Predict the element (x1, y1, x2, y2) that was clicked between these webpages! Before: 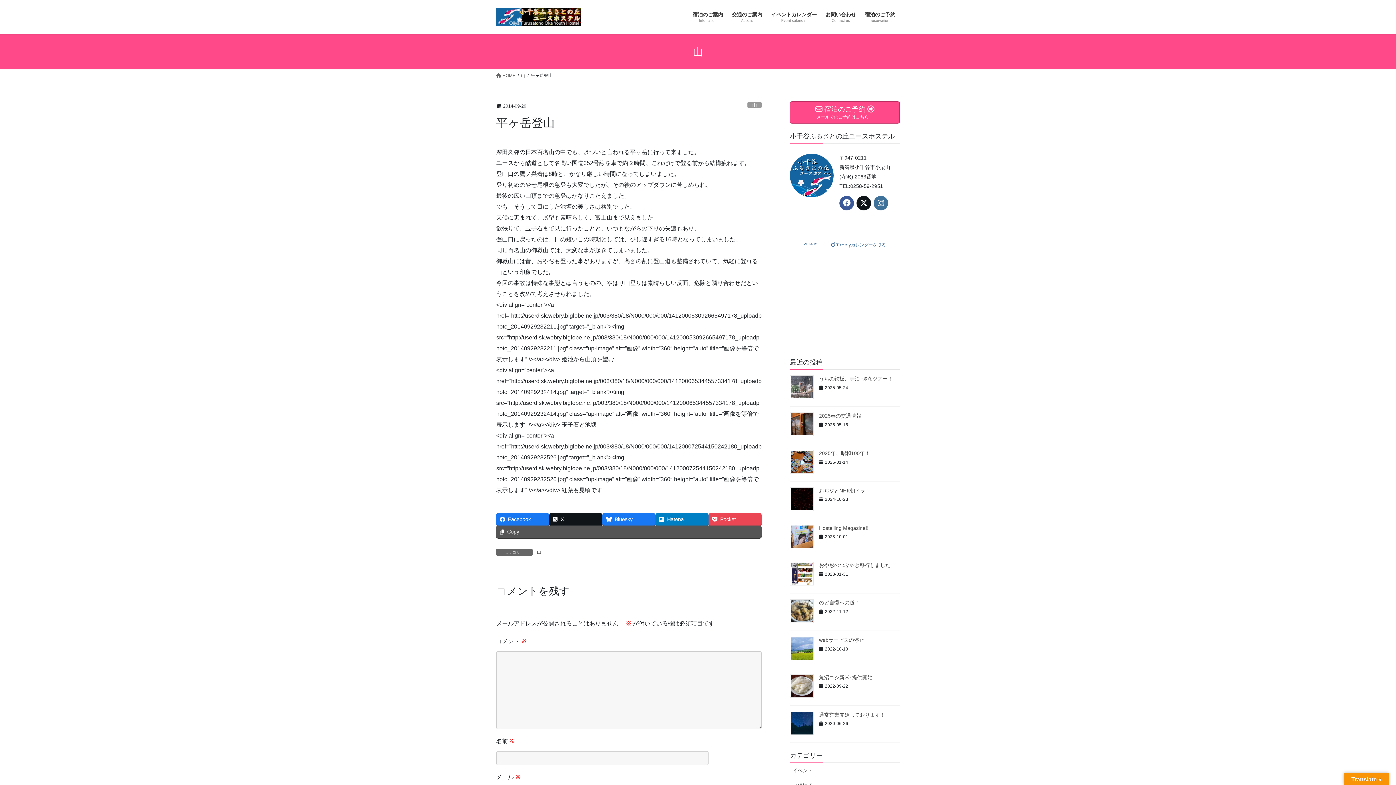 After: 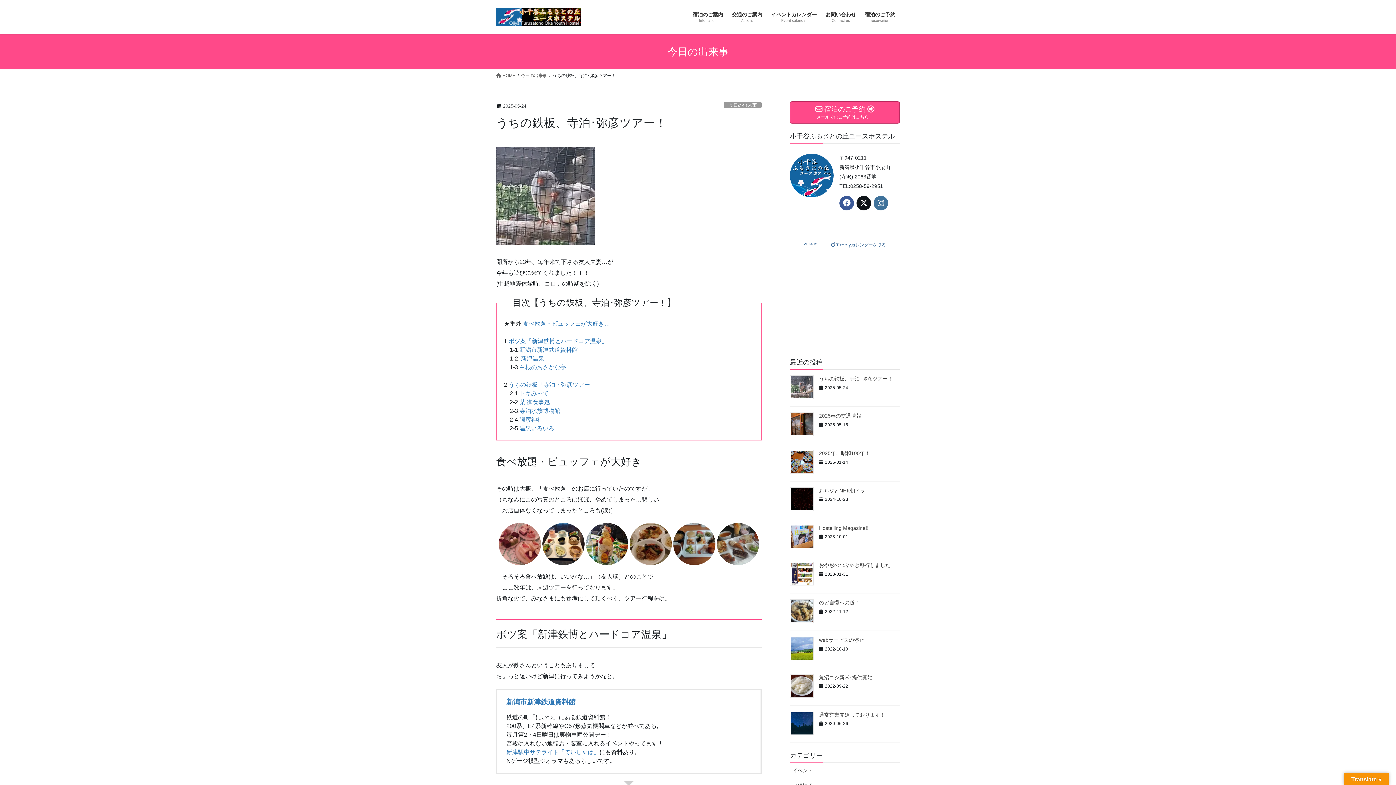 Action: bbox: (819, 375, 893, 381) label: うちの鉄板、寺泊･弥彦ツアー！